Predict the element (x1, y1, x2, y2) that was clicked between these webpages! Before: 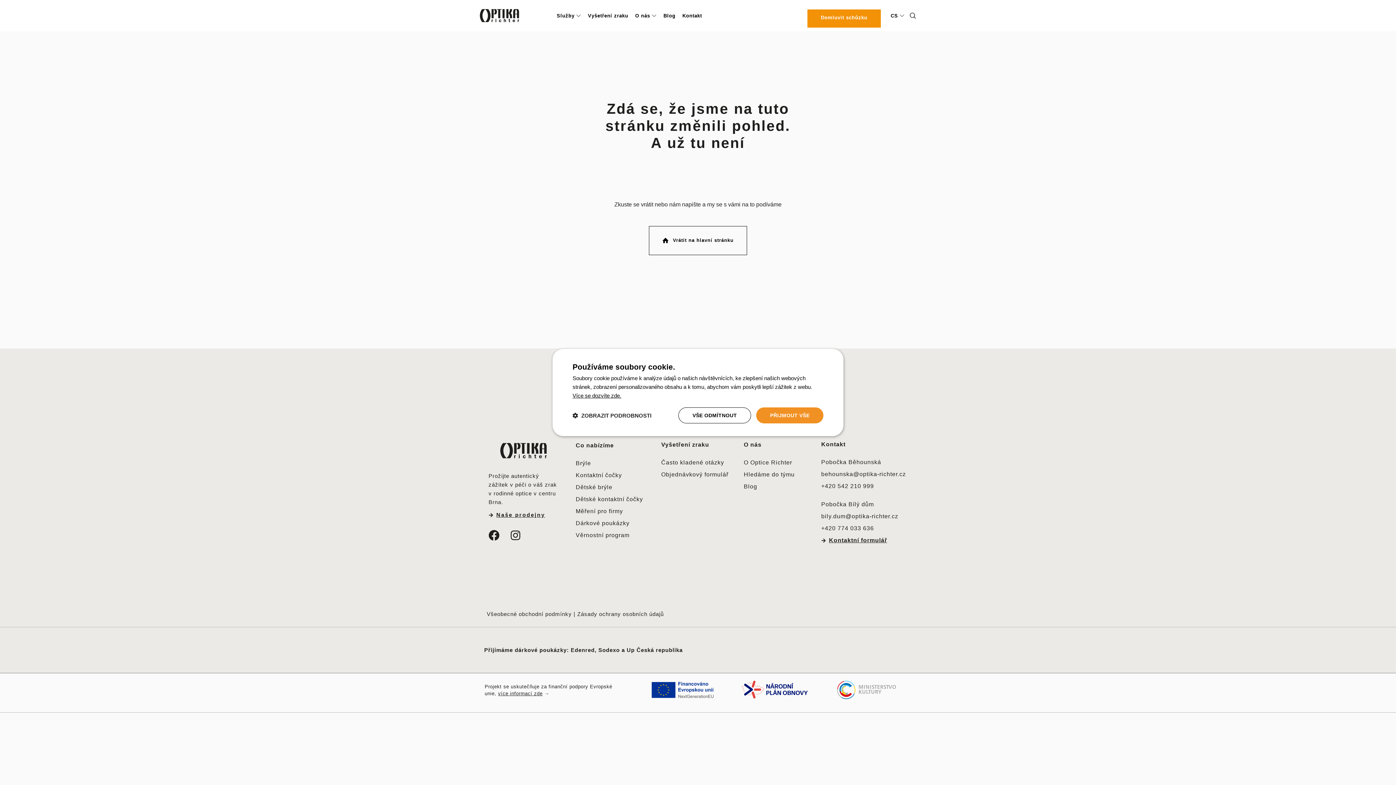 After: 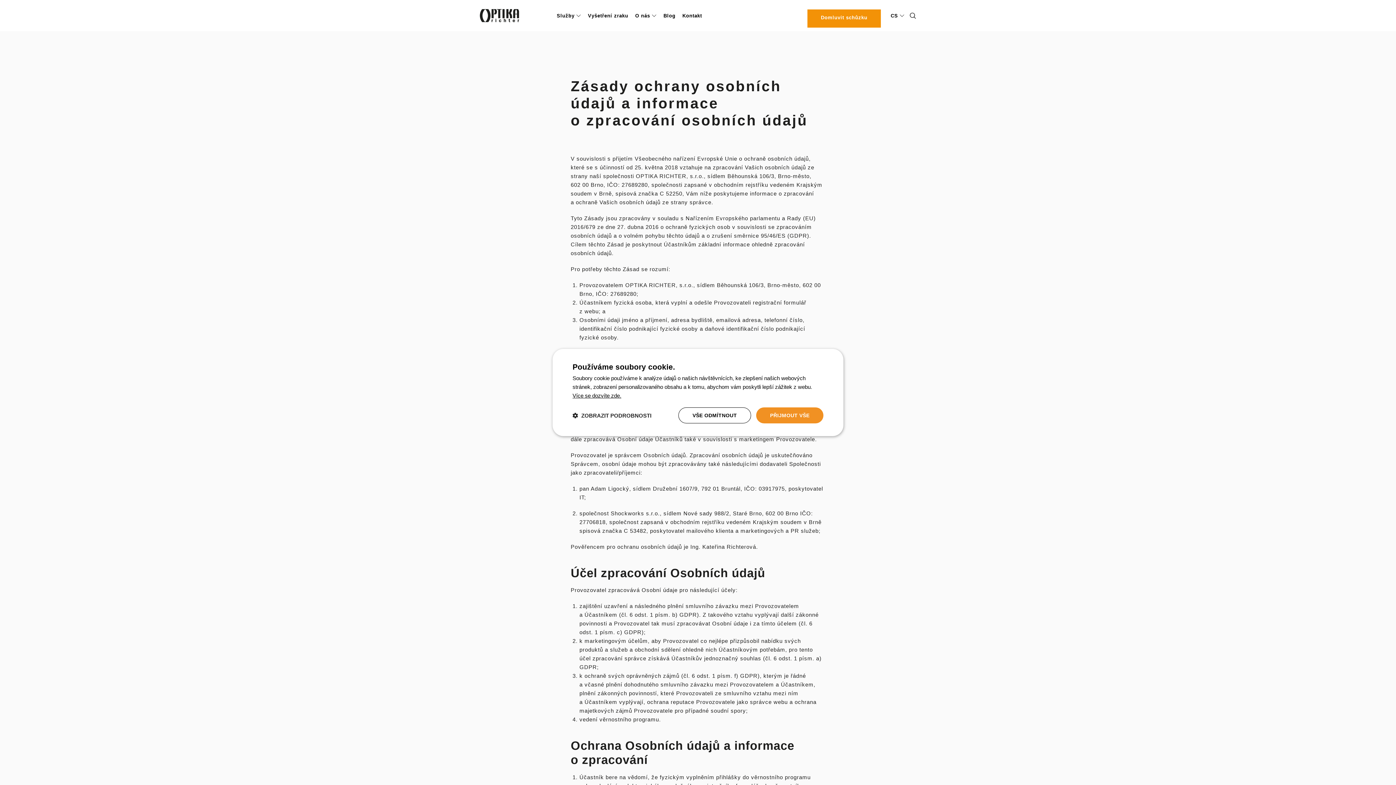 Action: label: Zásady ochrany osobních údajů  bbox: (577, 611, 665, 617)